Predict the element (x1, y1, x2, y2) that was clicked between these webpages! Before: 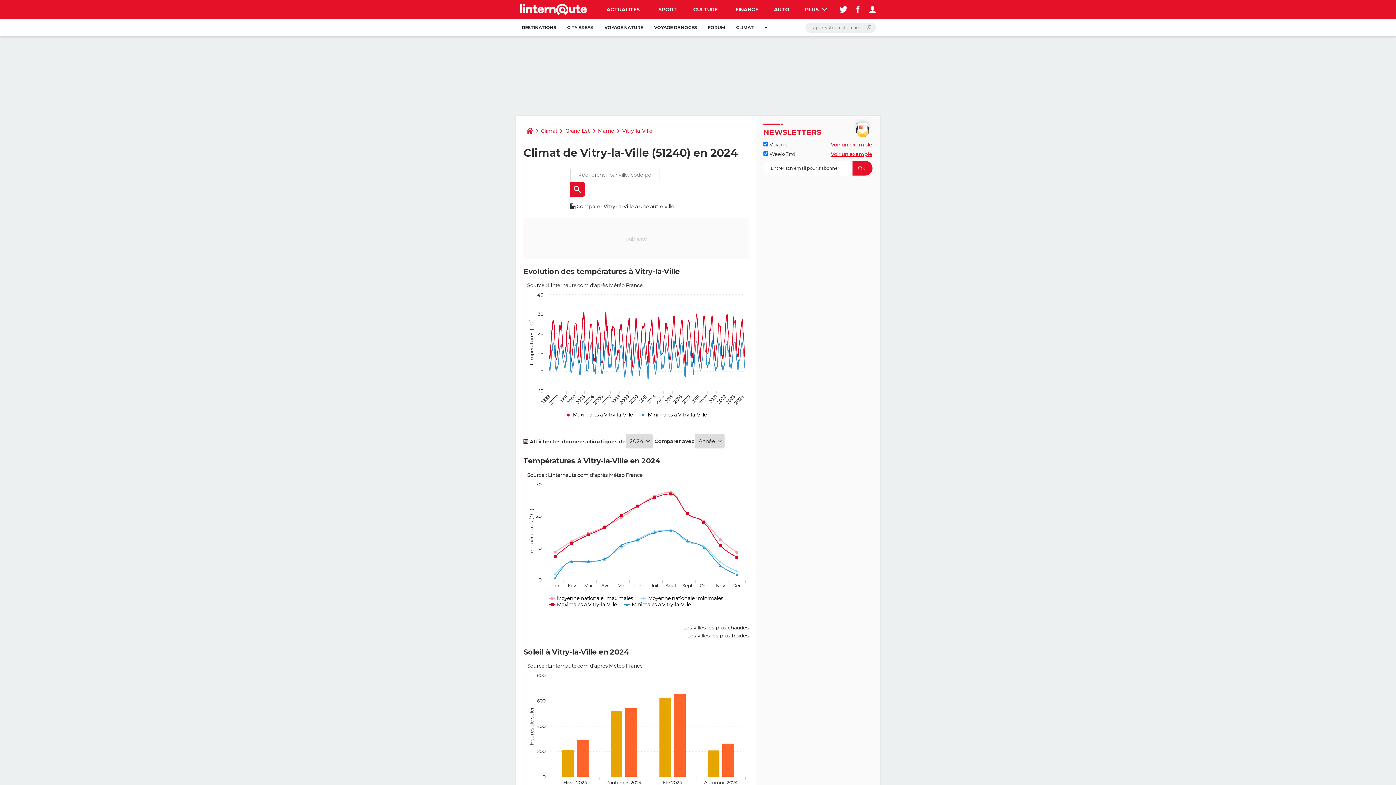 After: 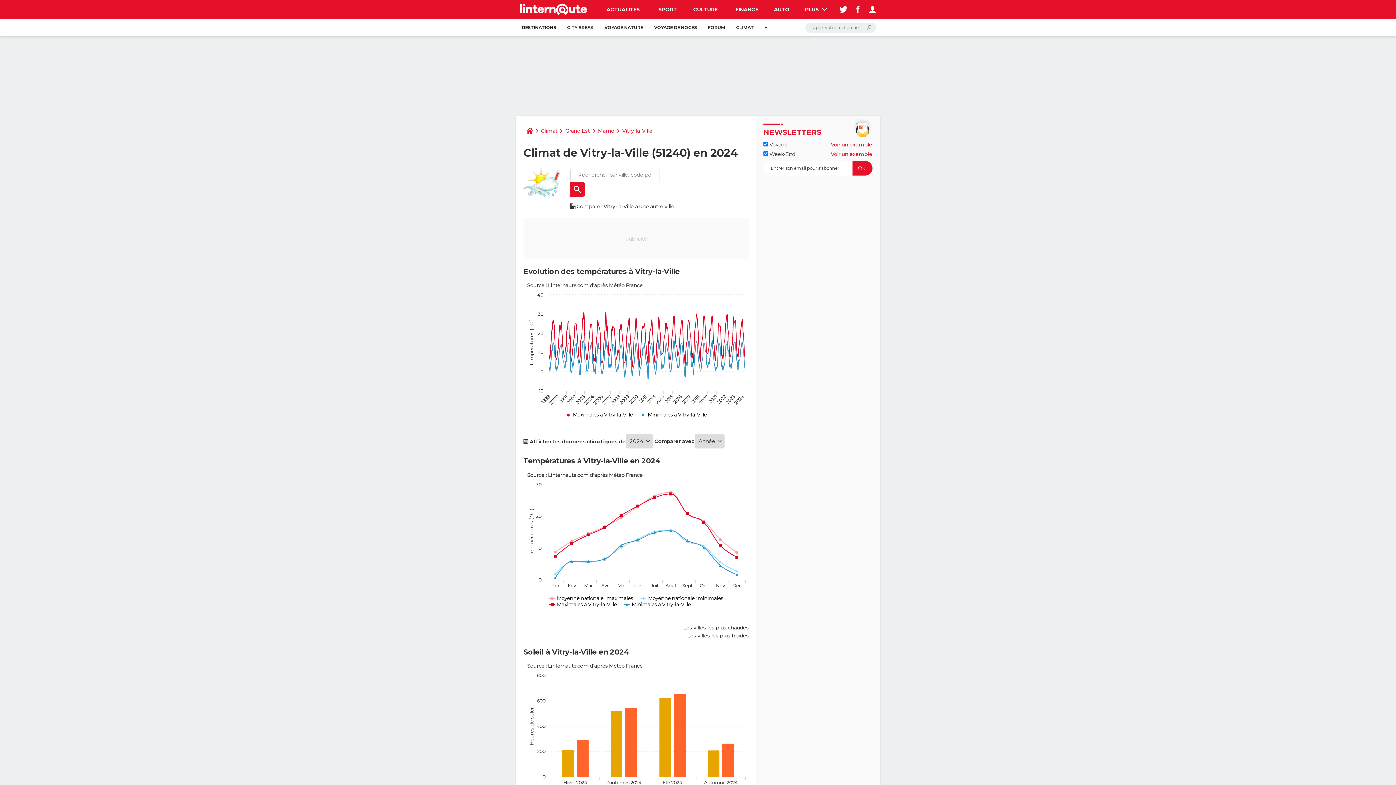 Action: bbox: (831, 150, 872, 157) label: Voir un exemple